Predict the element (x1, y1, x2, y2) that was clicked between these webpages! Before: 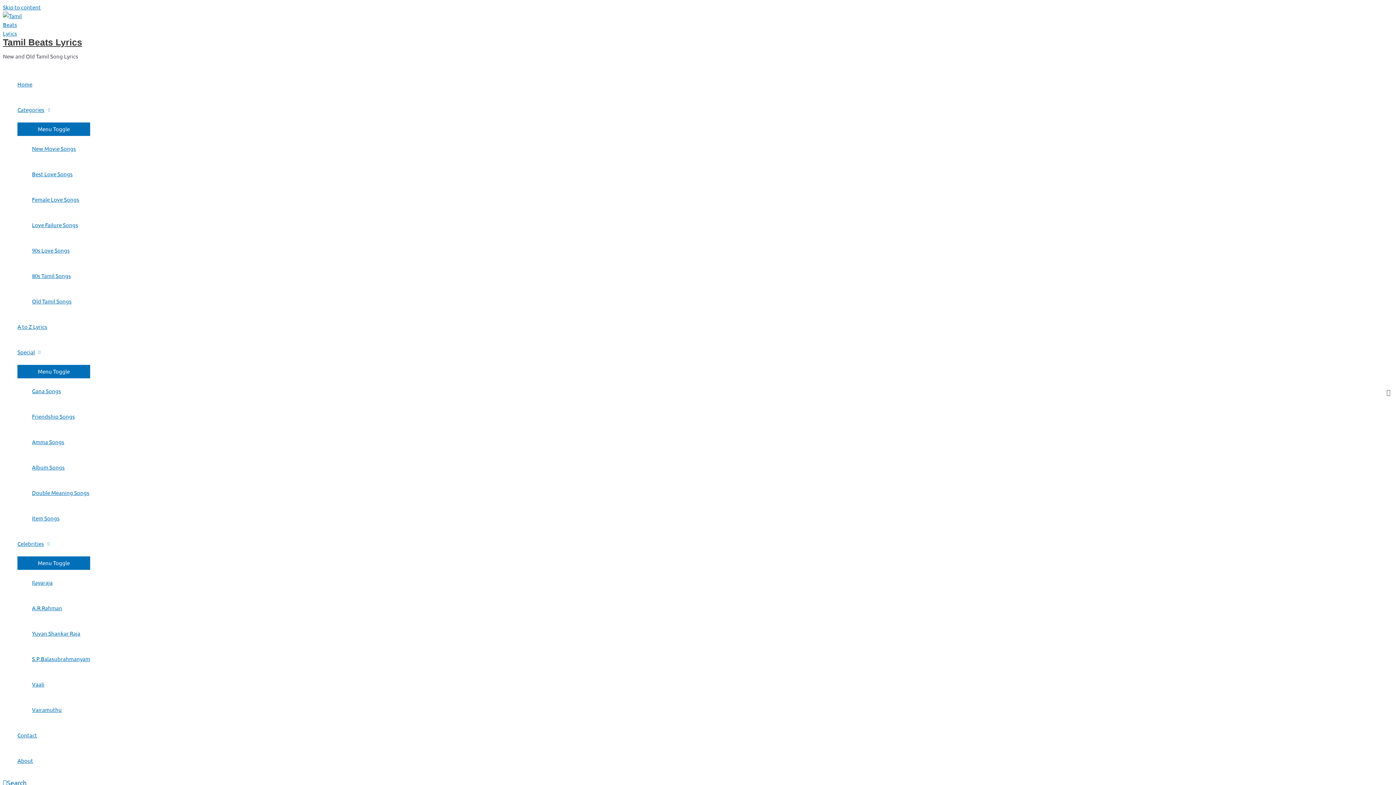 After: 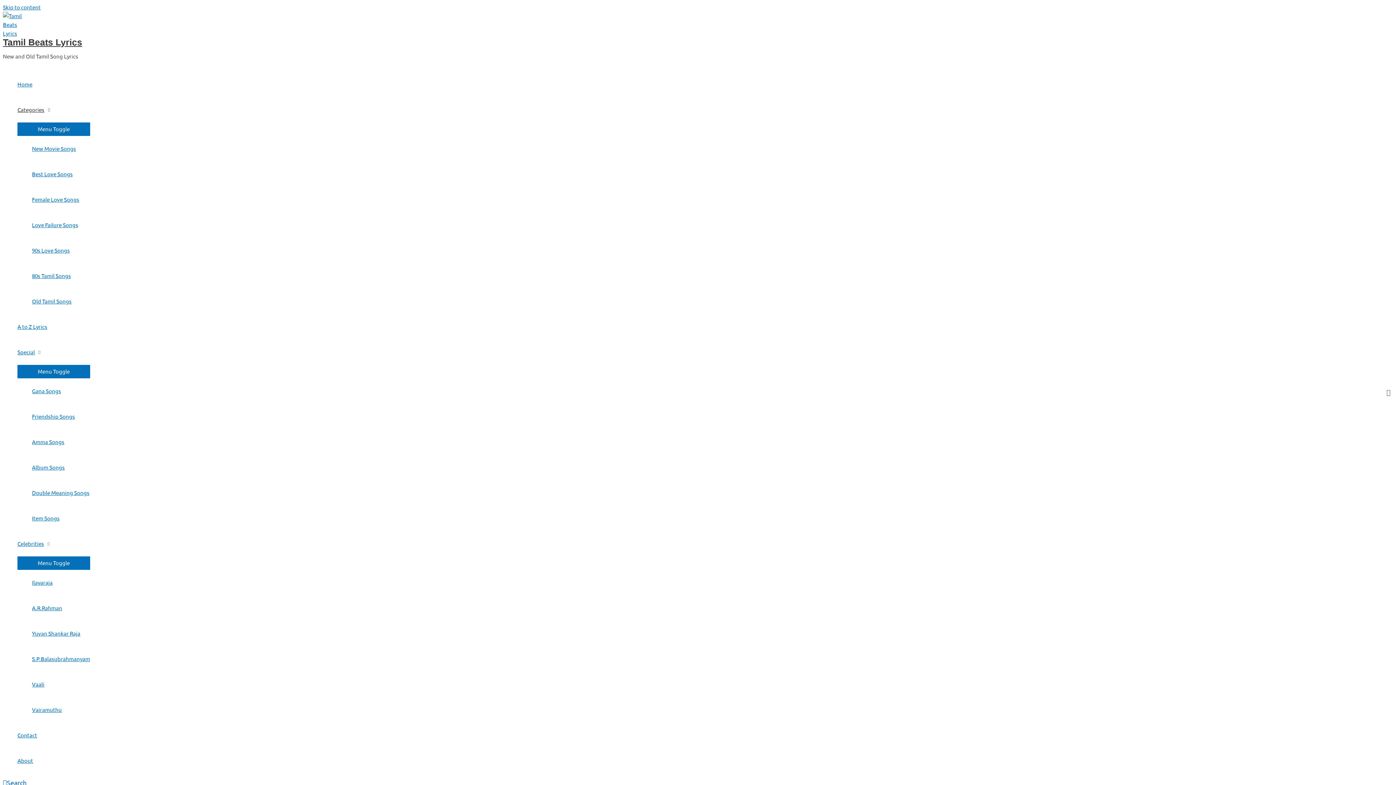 Action: bbox: (17, 97, 90, 122) label: Categories